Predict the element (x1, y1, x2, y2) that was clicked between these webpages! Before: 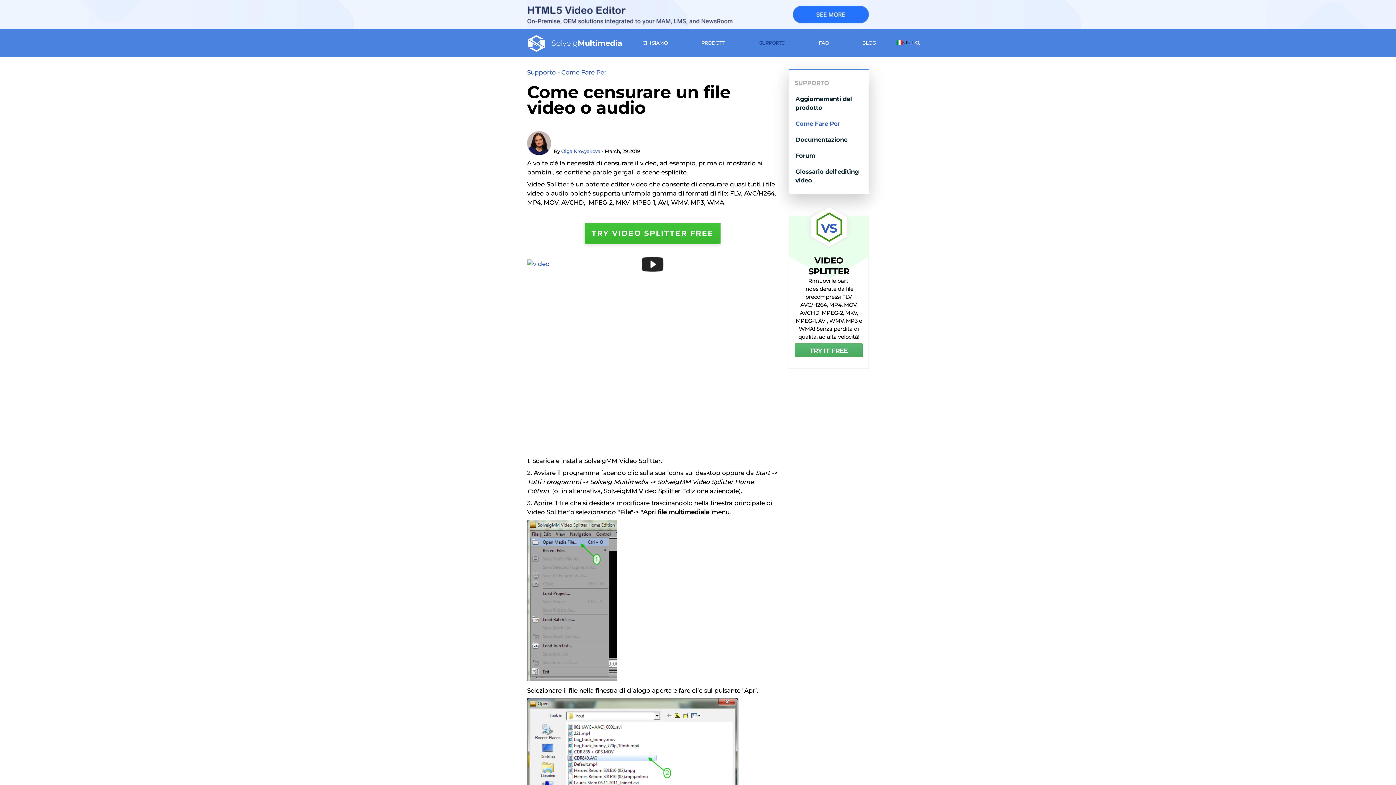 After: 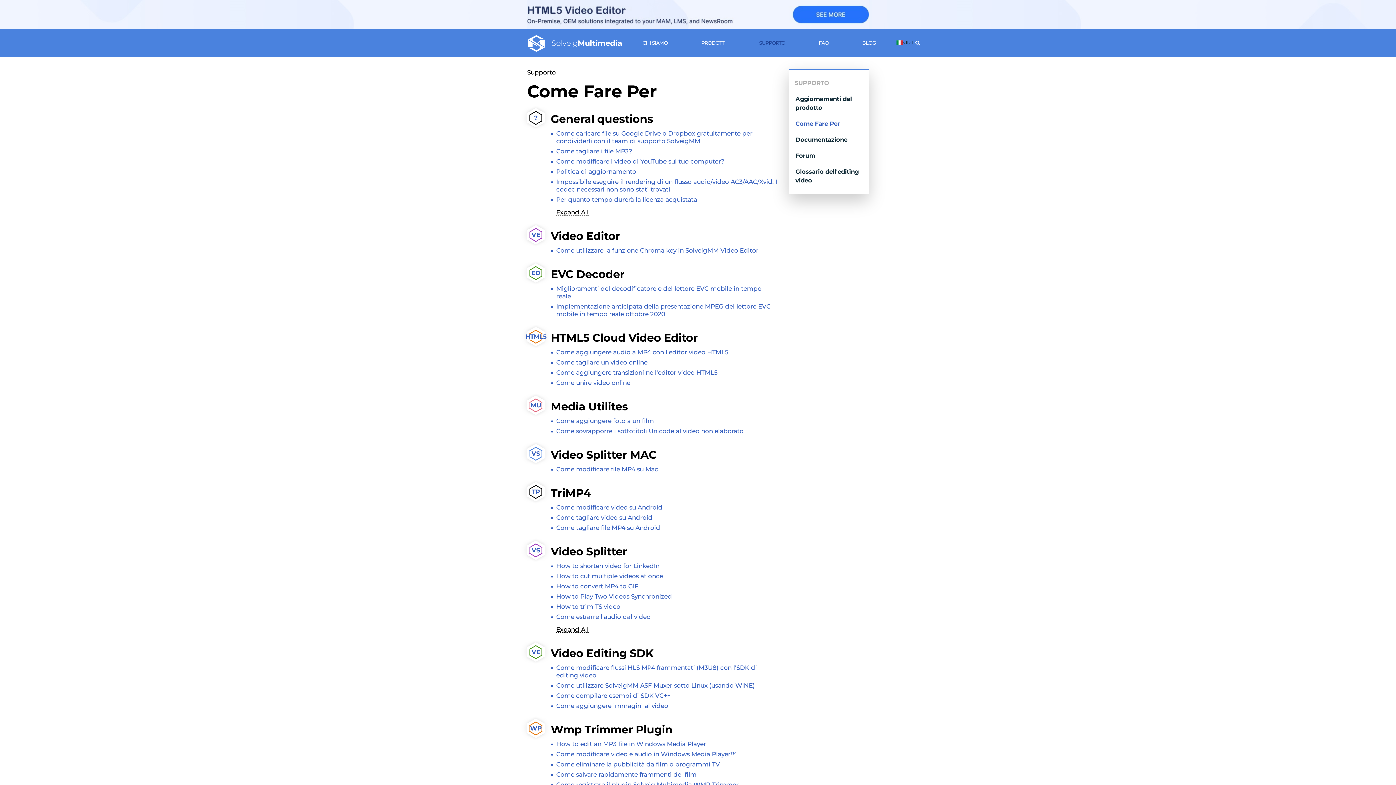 Action: label: Come Fare Per bbox: (795, 120, 840, 127)